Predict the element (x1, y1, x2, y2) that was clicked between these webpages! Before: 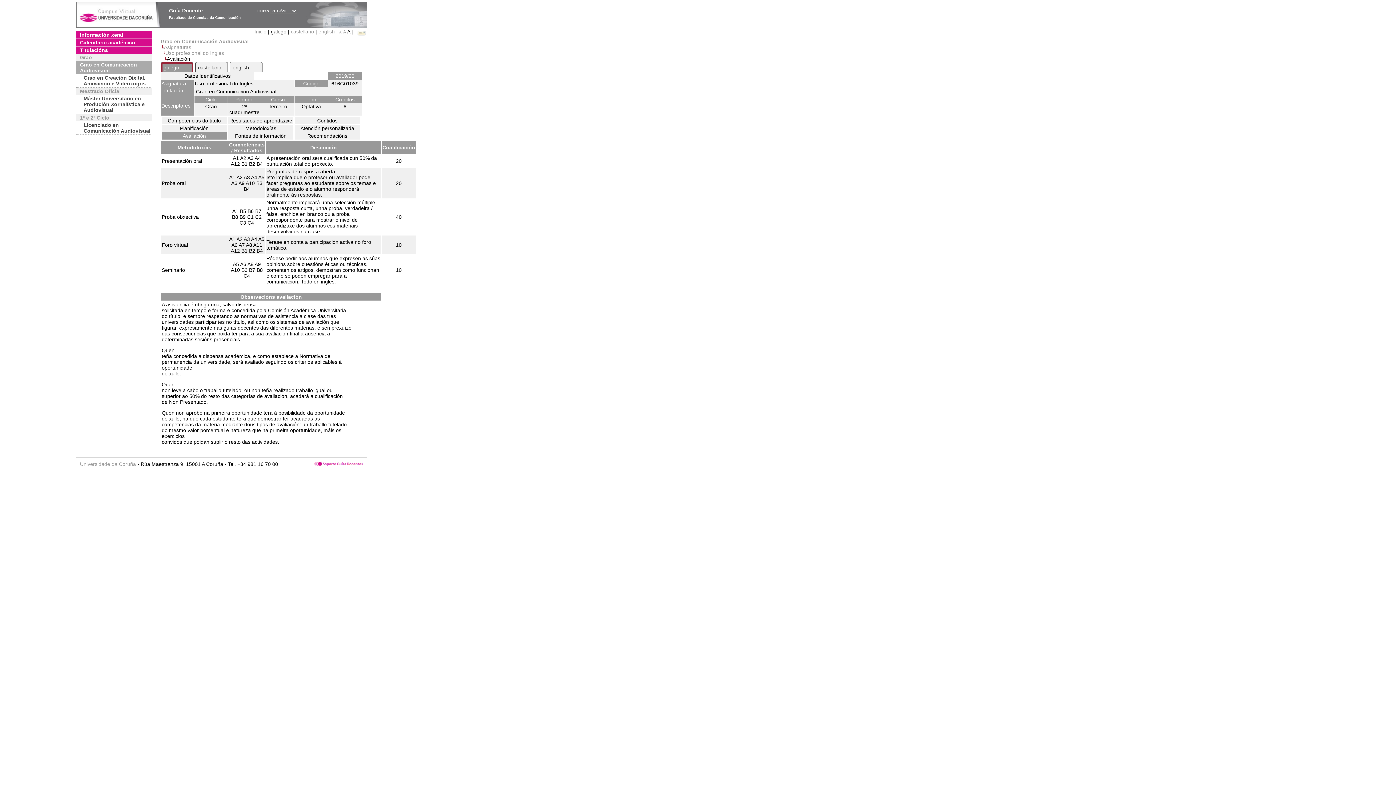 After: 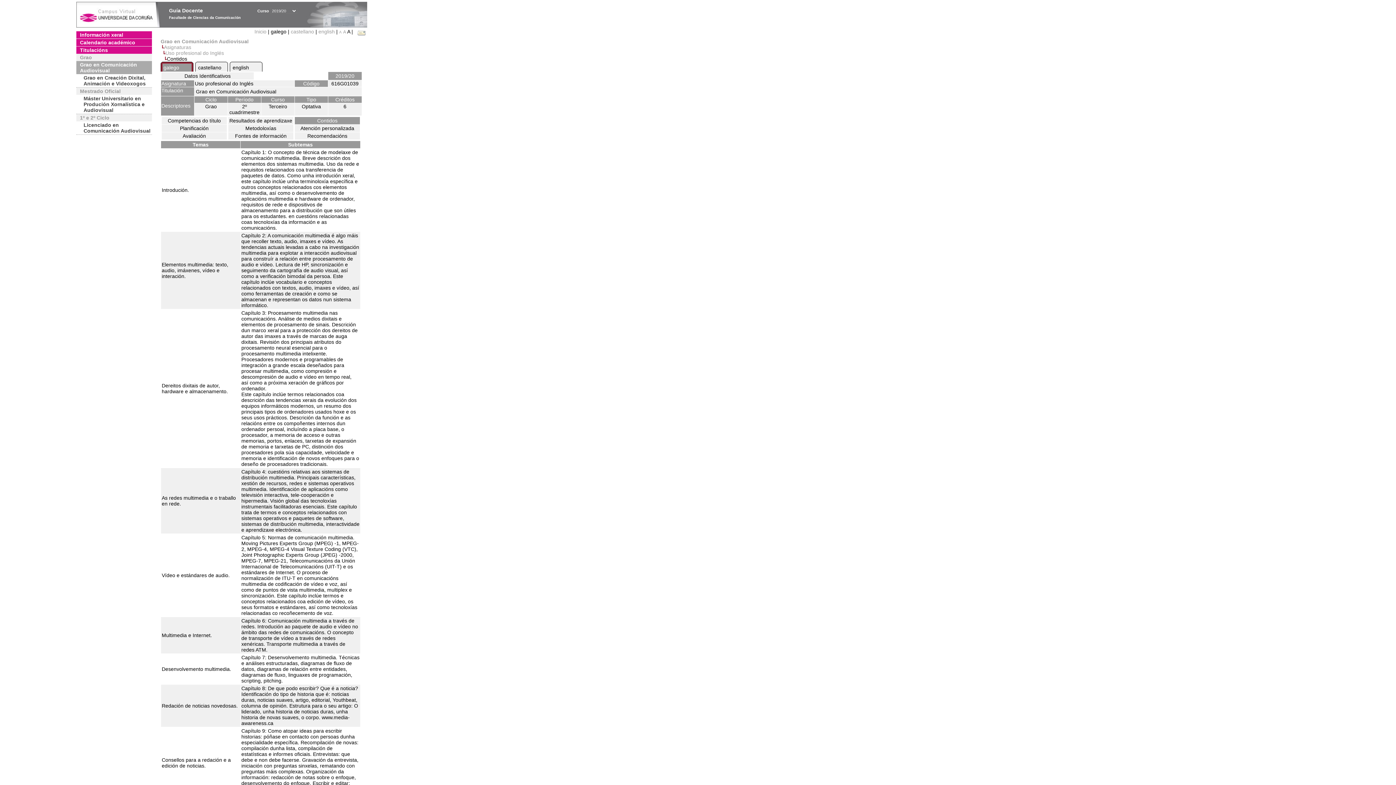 Action: bbox: (294, 117, 360, 124) label: Contidos